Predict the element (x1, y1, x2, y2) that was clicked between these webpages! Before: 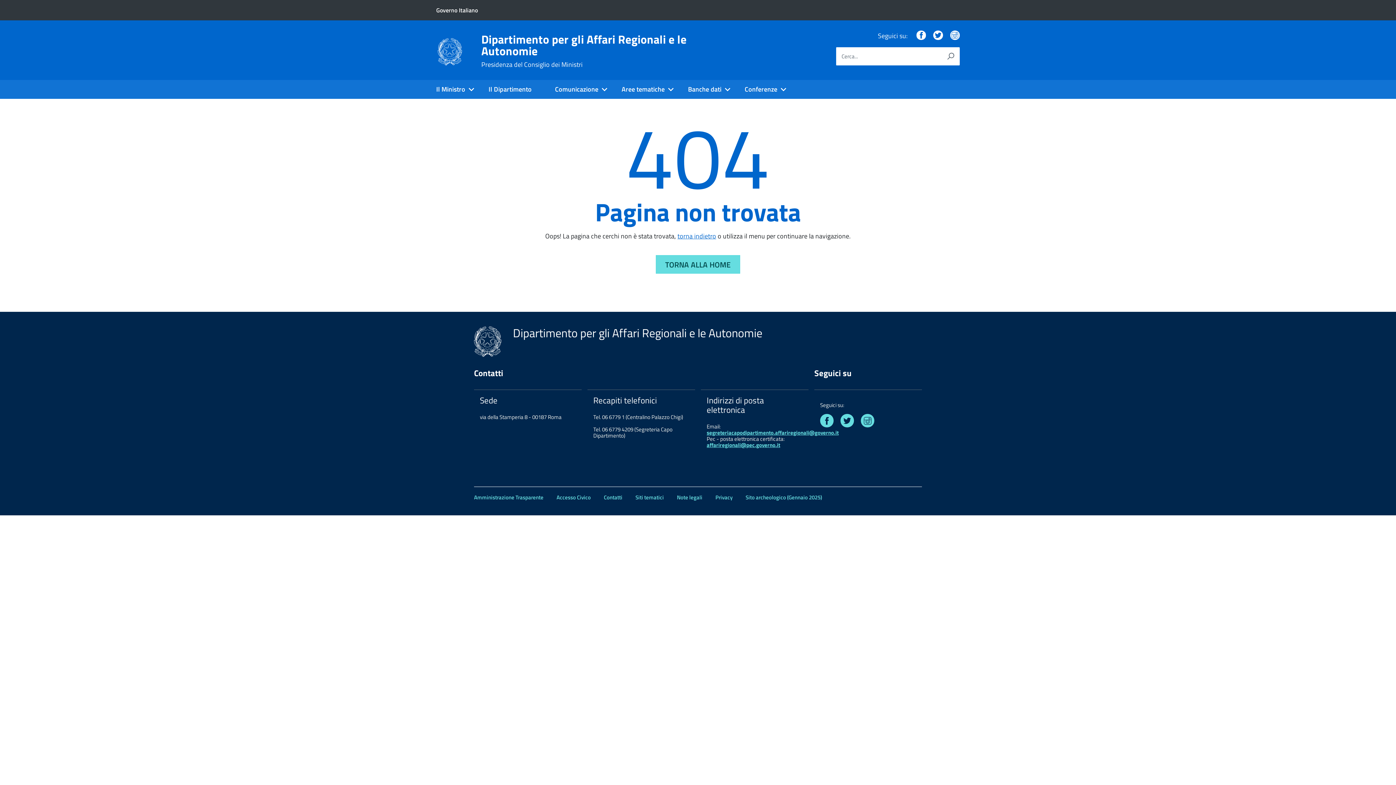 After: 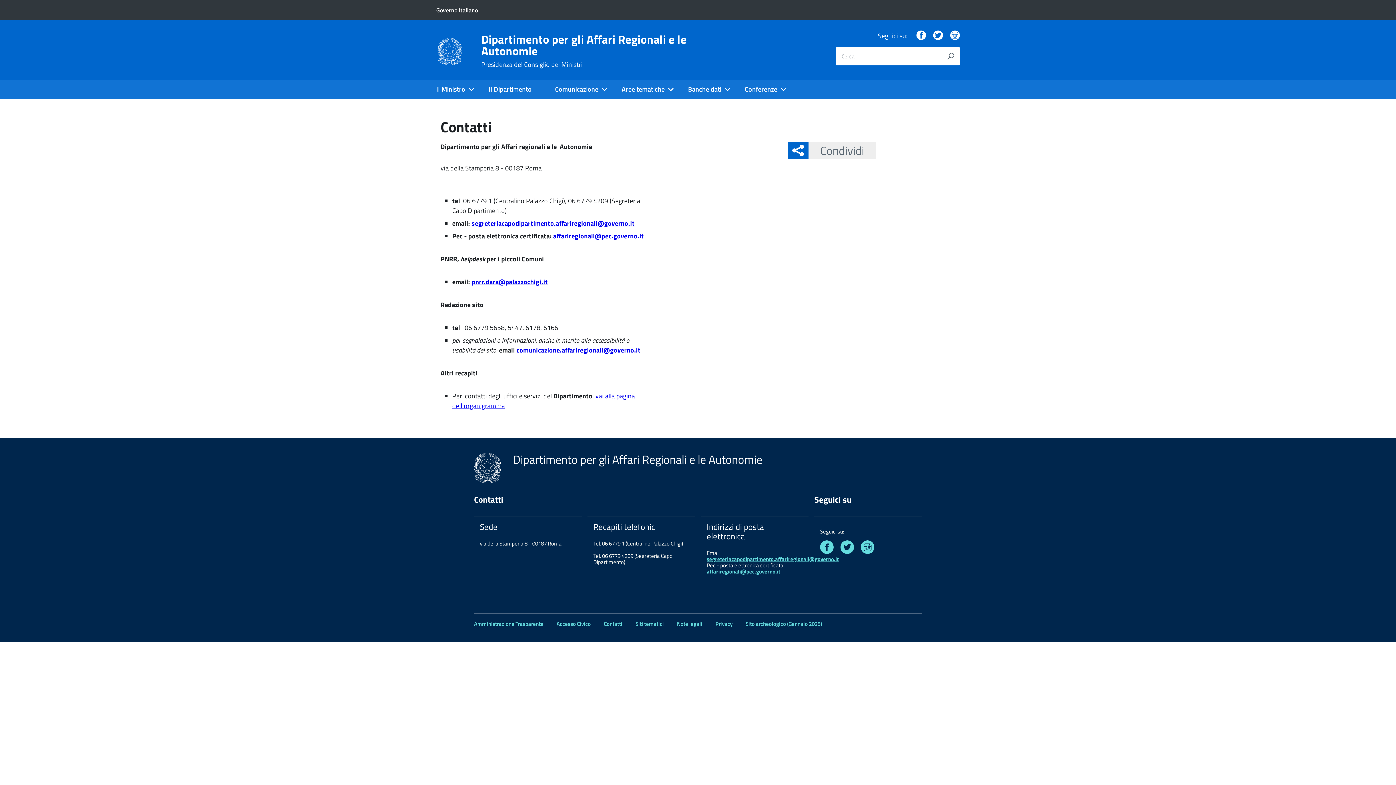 Action: bbox: (604, 493, 622, 501) label: Contatti